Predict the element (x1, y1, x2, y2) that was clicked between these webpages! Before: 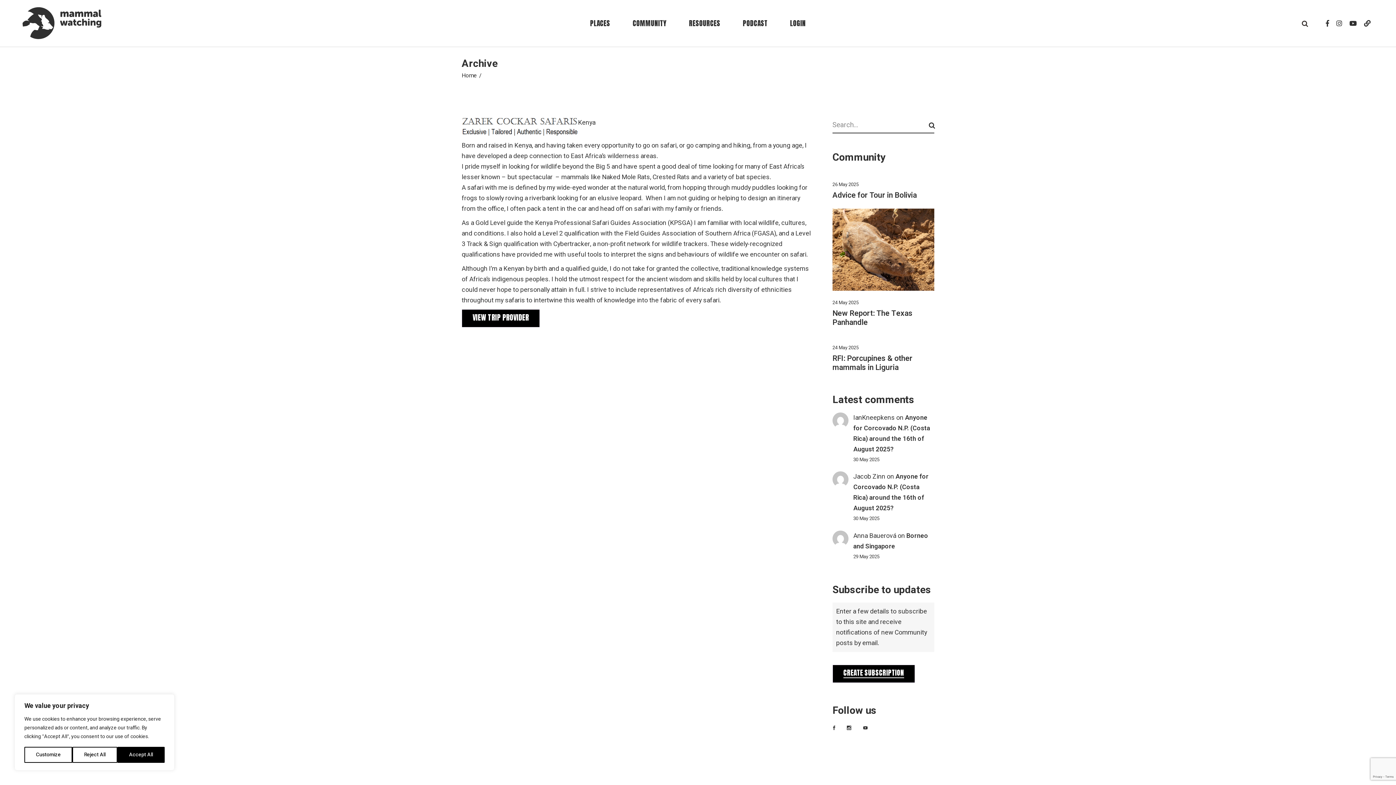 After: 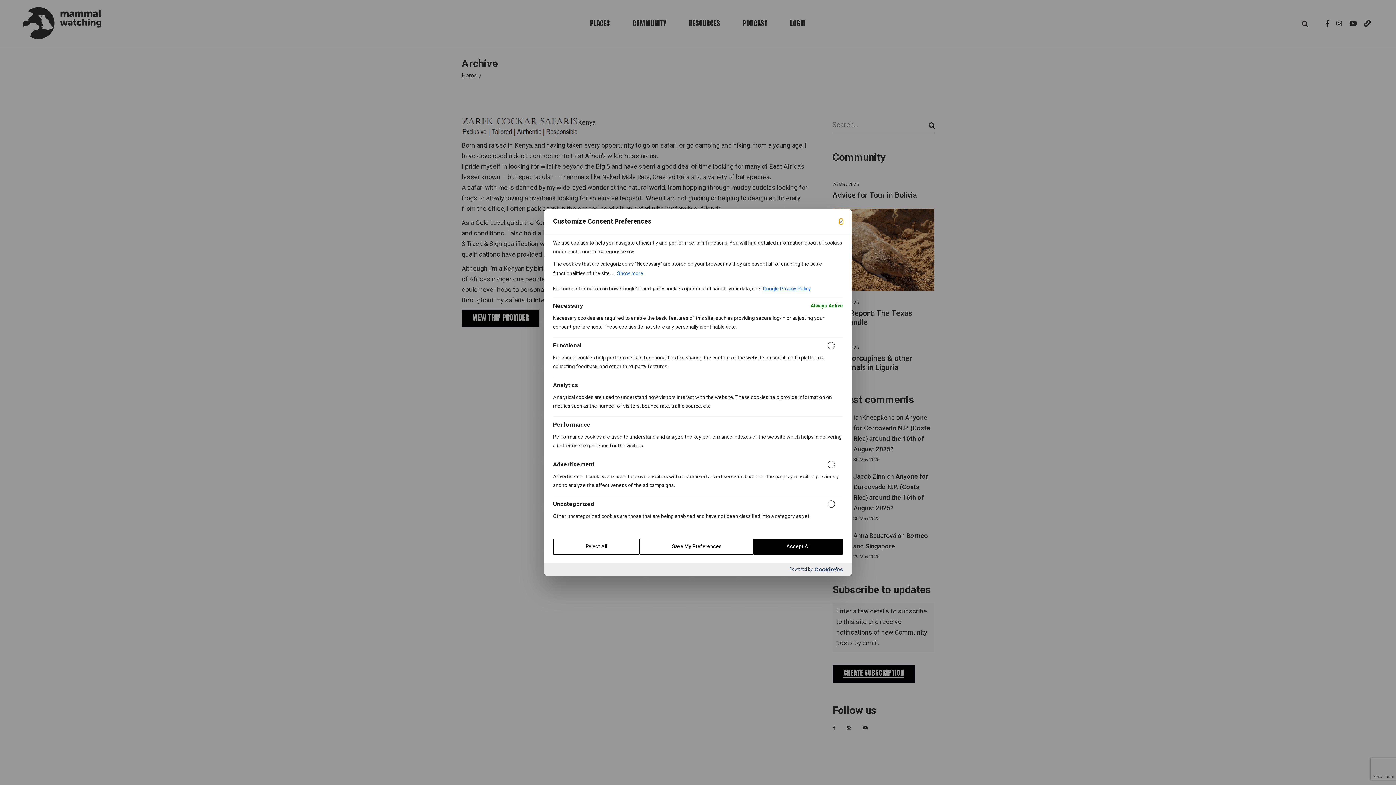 Action: label: Customize bbox: (24, 747, 72, 763)